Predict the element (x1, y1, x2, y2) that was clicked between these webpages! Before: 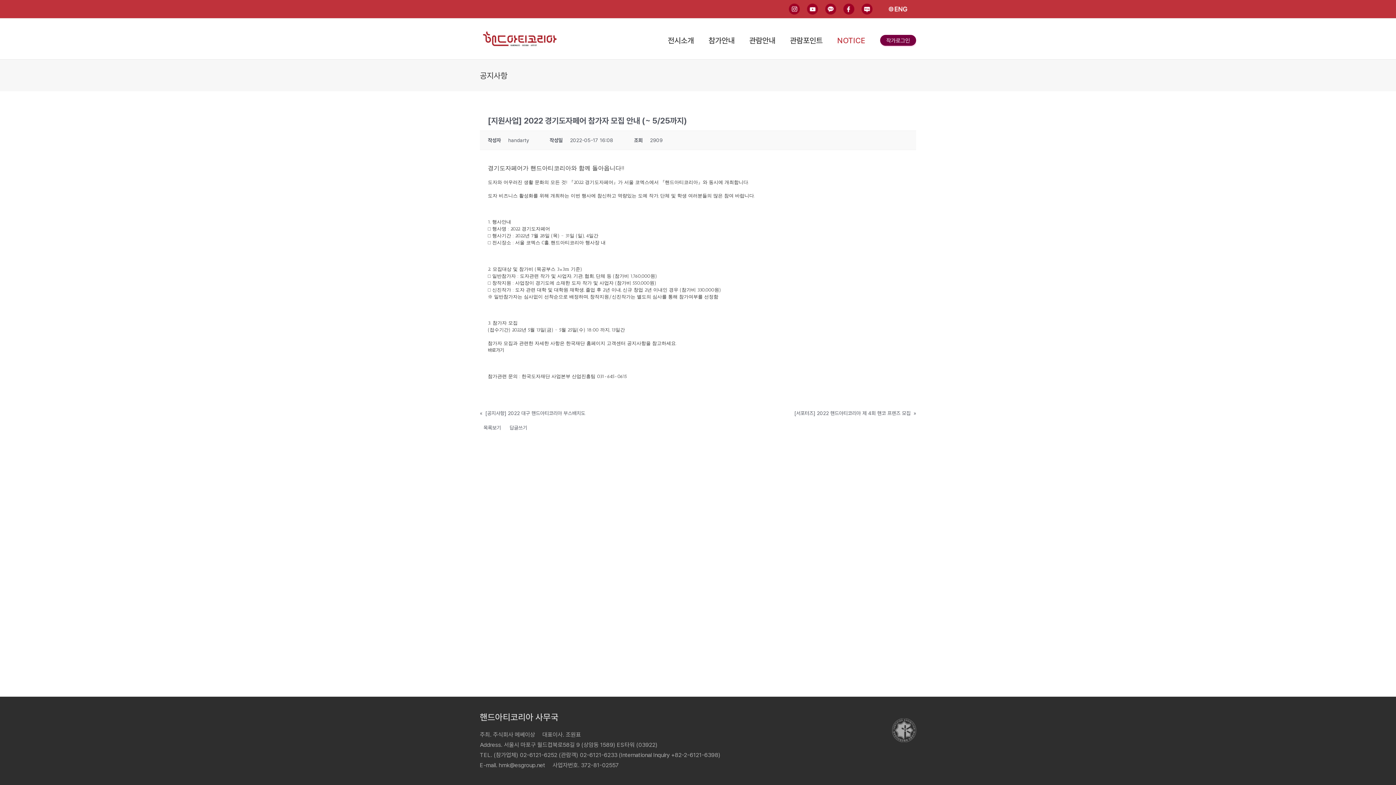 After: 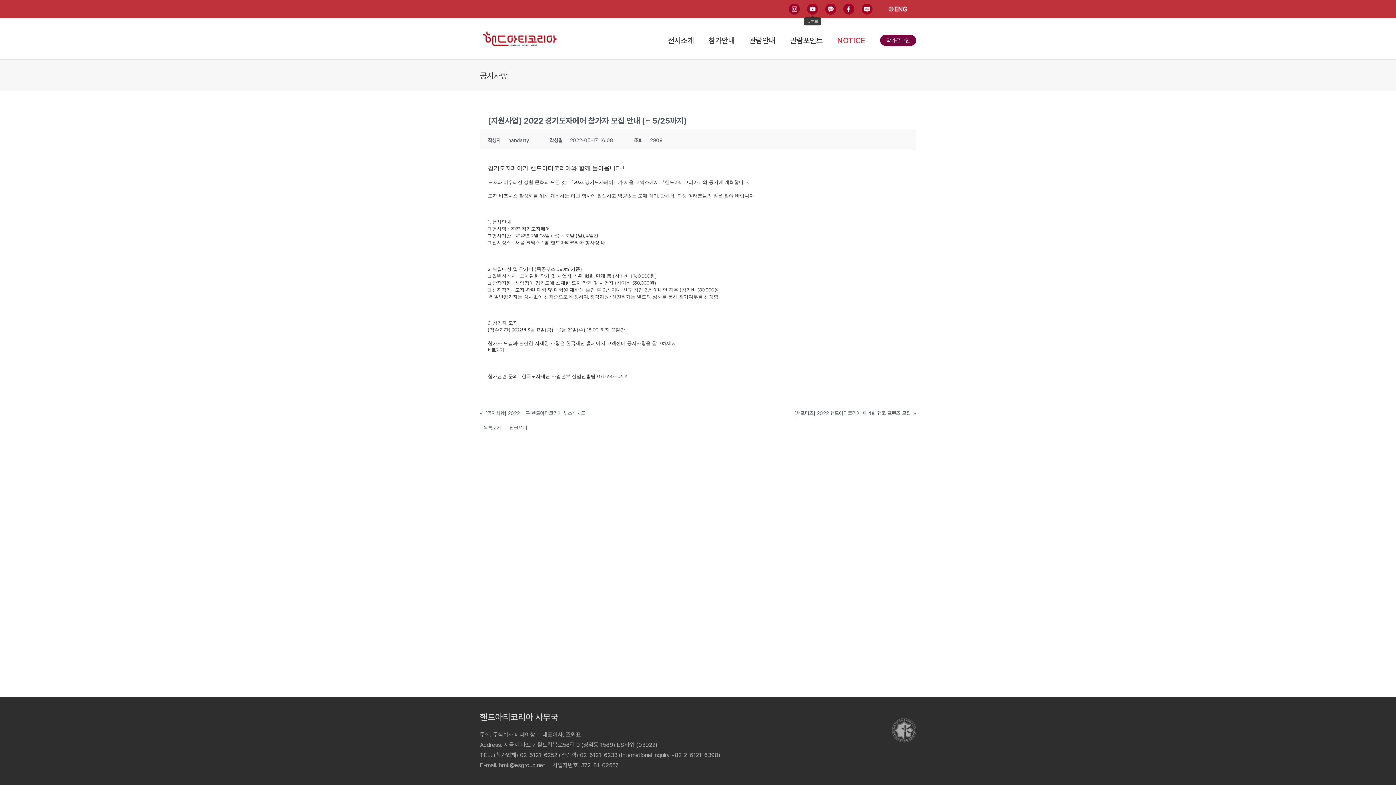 Action: bbox: (807, 3, 818, 14) label: 유튜브